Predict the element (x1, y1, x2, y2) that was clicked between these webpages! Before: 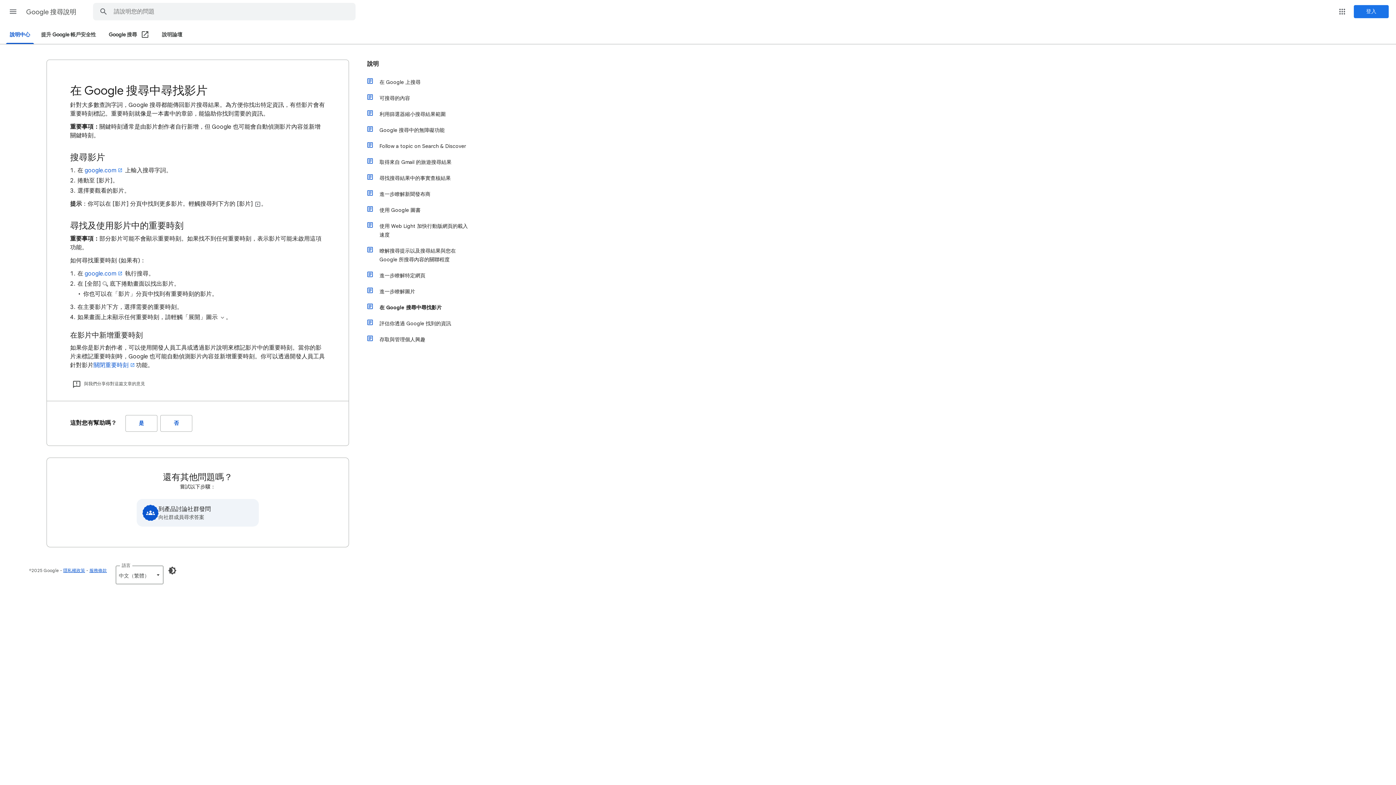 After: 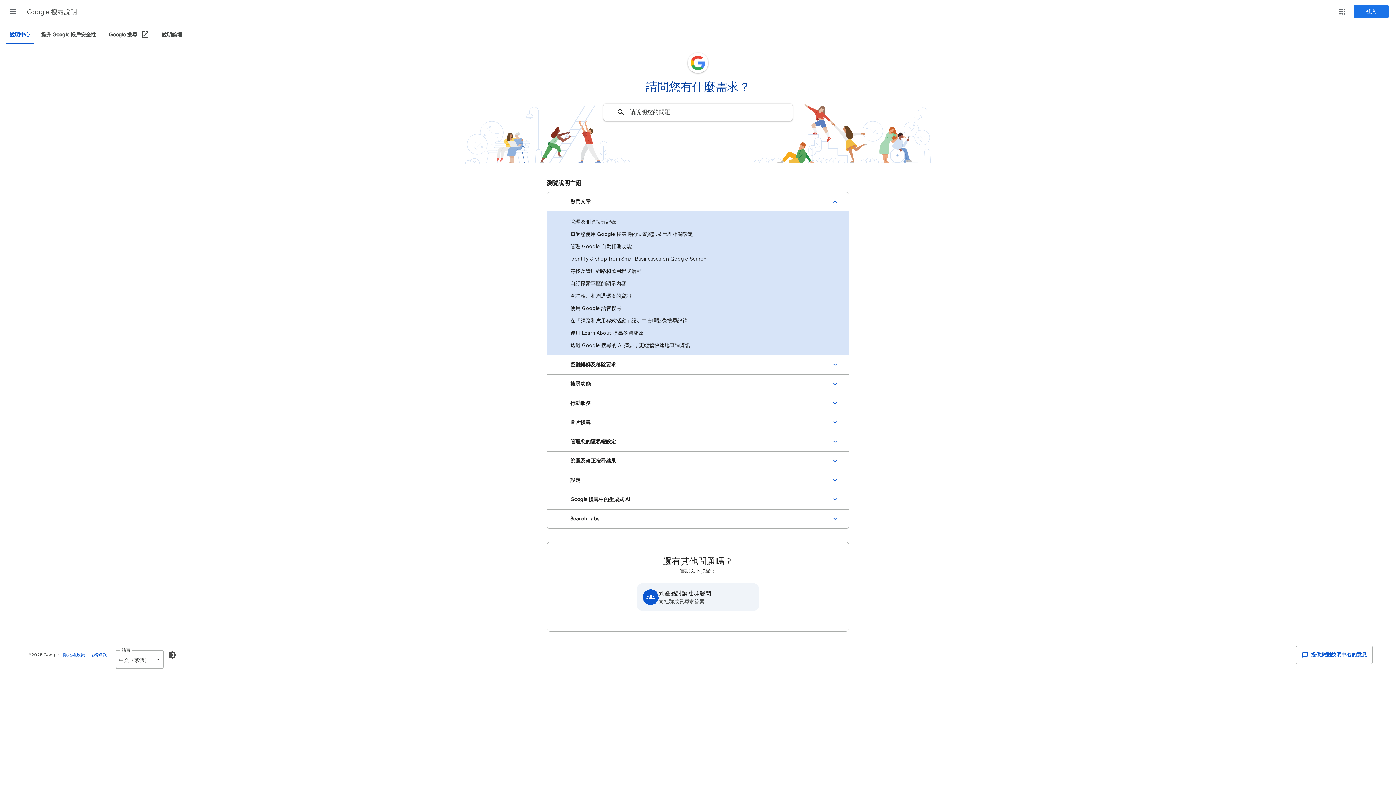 Action: label: Google 搜尋說明 bbox: (26, 2, 77, 21)